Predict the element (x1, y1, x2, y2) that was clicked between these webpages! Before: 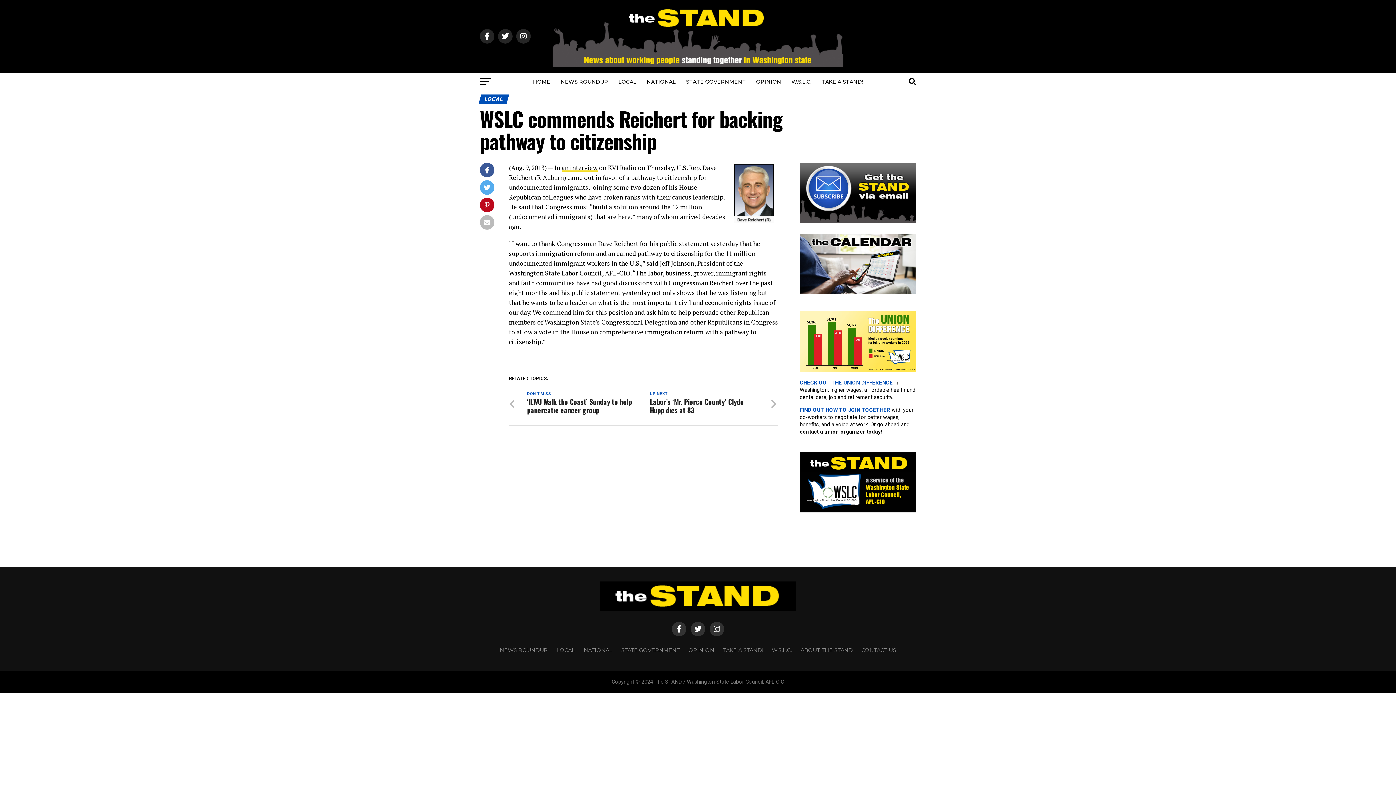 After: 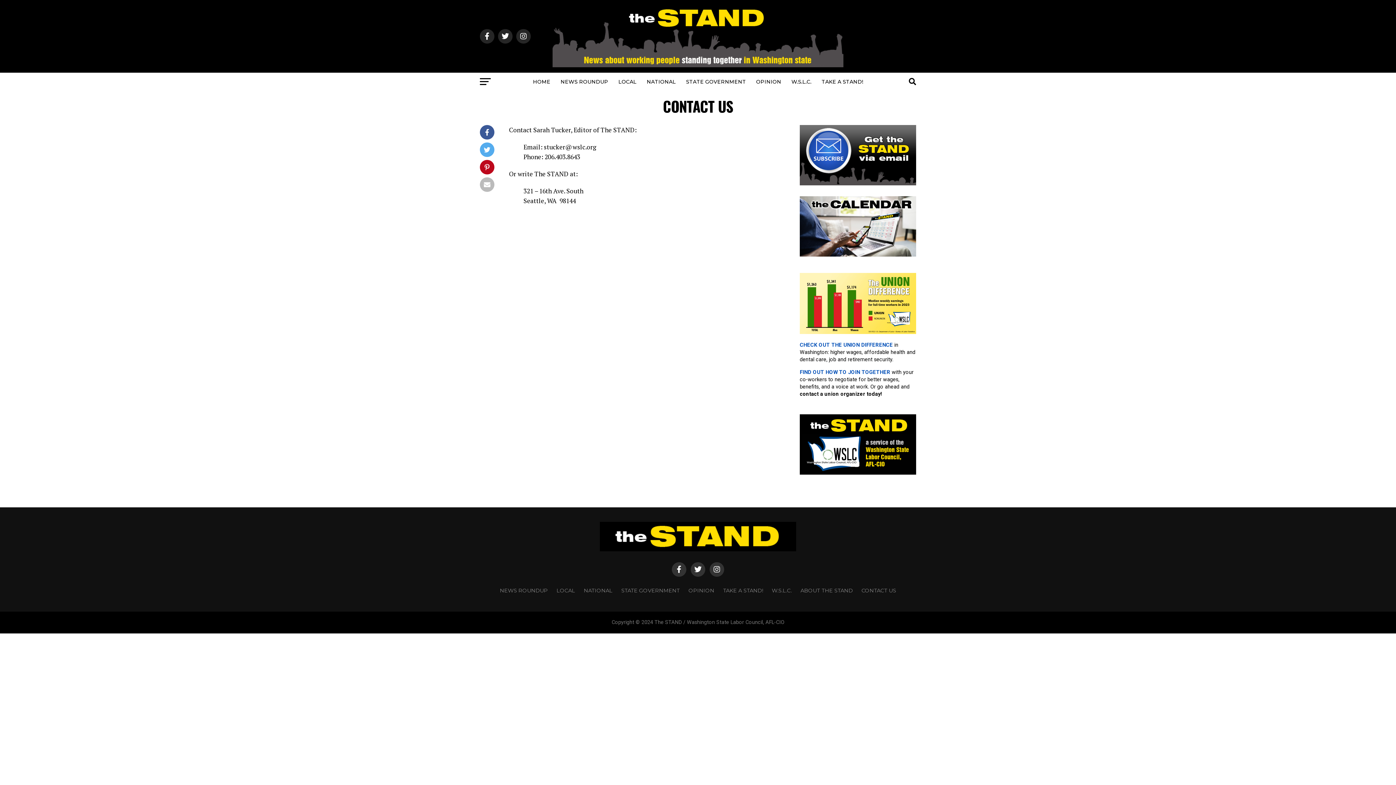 Action: bbox: (861, 647, 896, 653) label: CONTACT US